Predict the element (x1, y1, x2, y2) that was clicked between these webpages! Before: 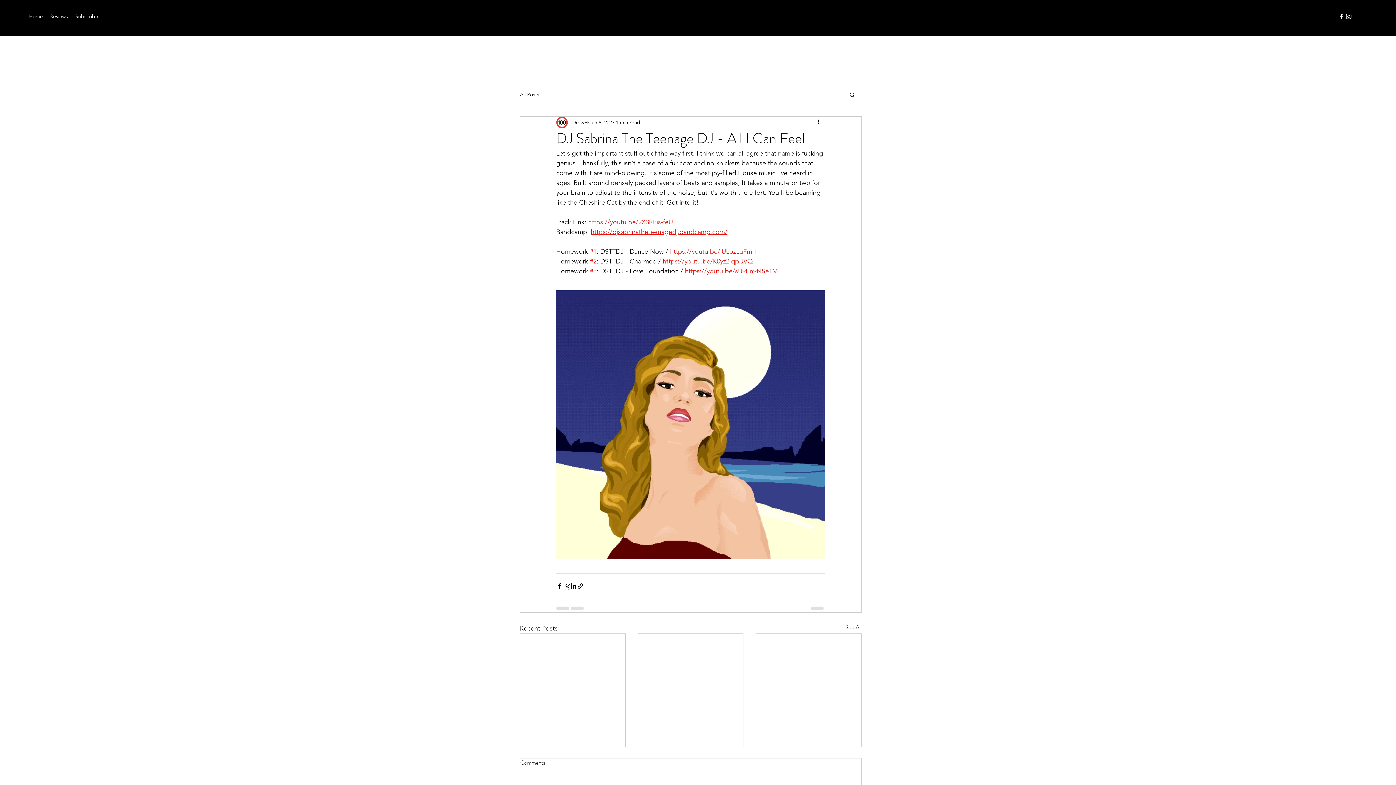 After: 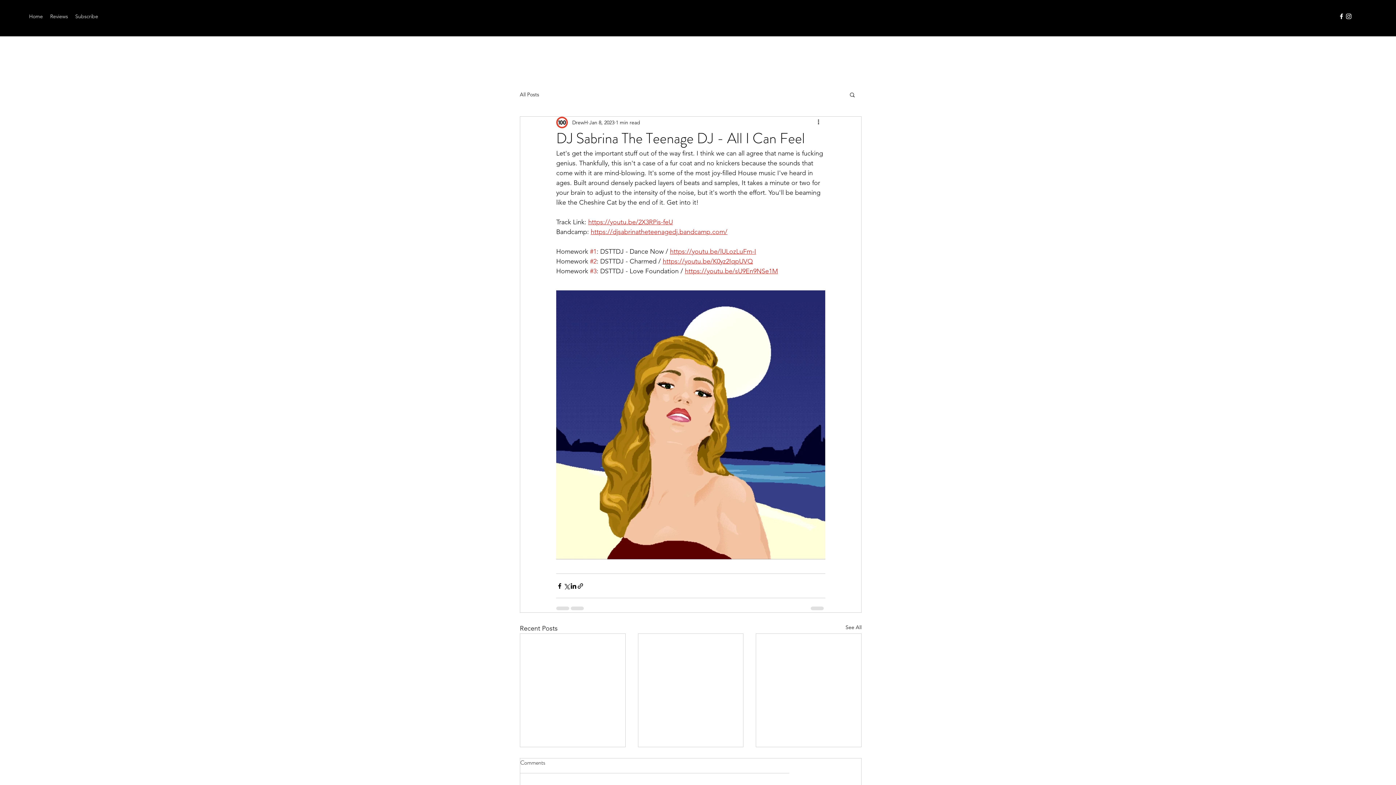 Action: bbox: (590, 228, 727, 236) label: https://djsabrinatheteenagedj.bandcamp.com/